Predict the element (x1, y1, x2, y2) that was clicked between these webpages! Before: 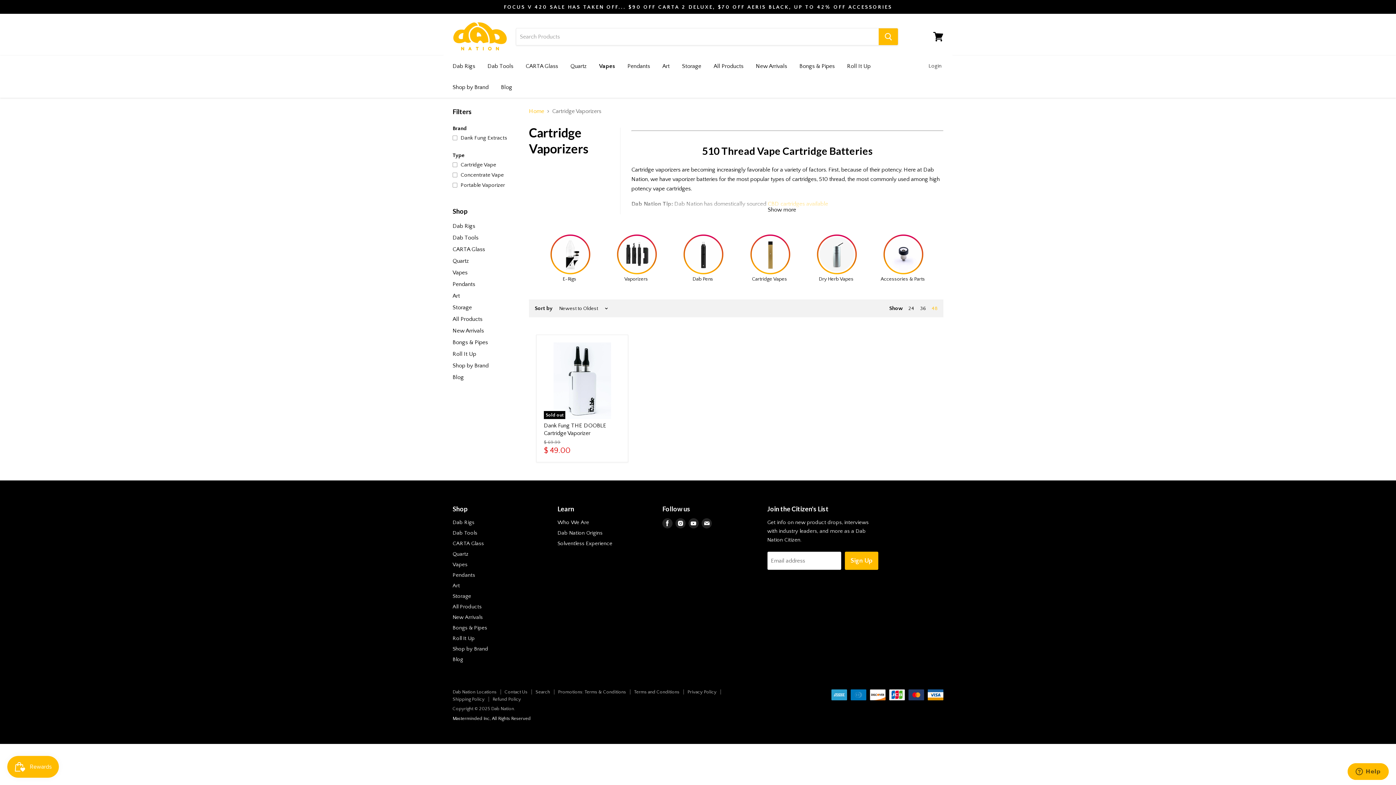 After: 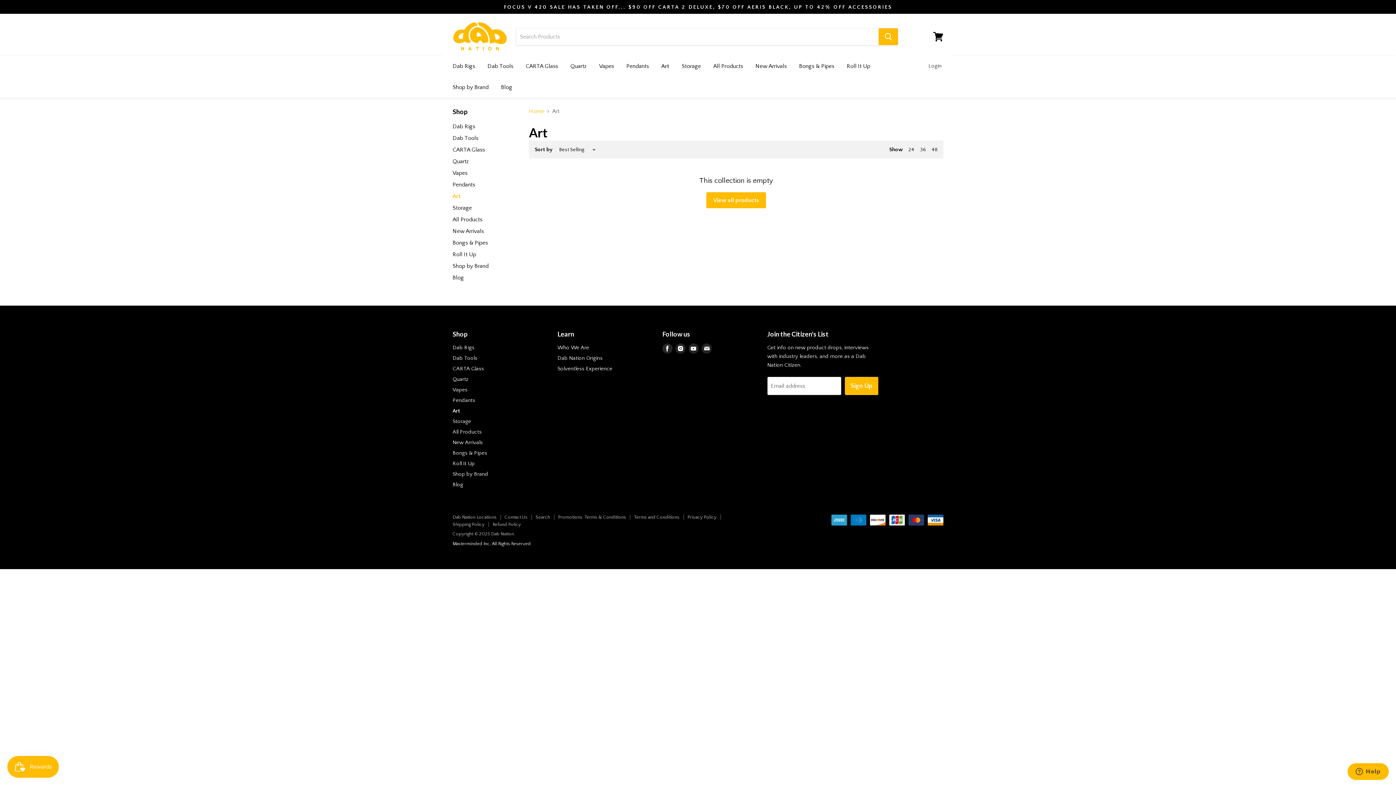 Action: bbox: (452, 581, 543, 590) label: Art